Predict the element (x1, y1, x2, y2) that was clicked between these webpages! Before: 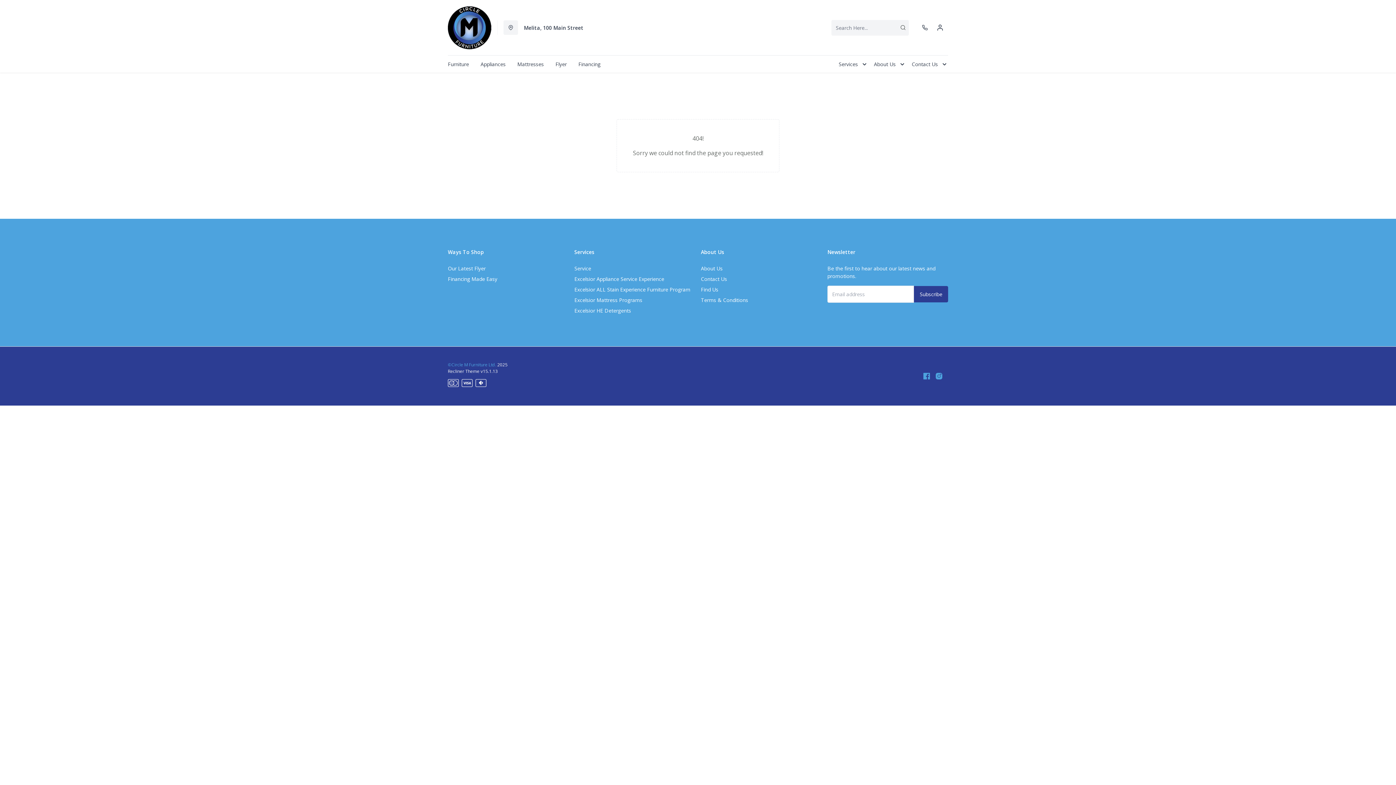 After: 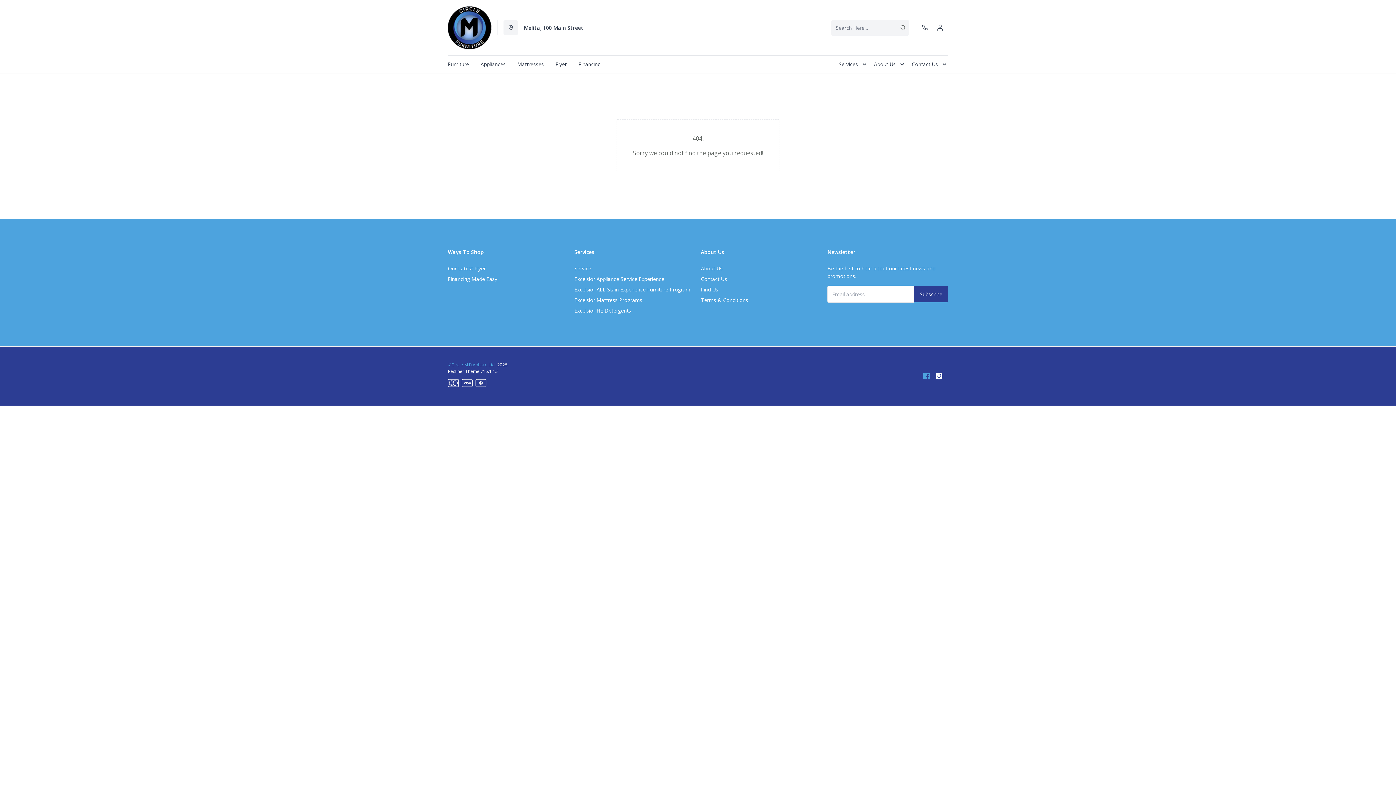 Action: bbox: (936, 371, 942, 381)